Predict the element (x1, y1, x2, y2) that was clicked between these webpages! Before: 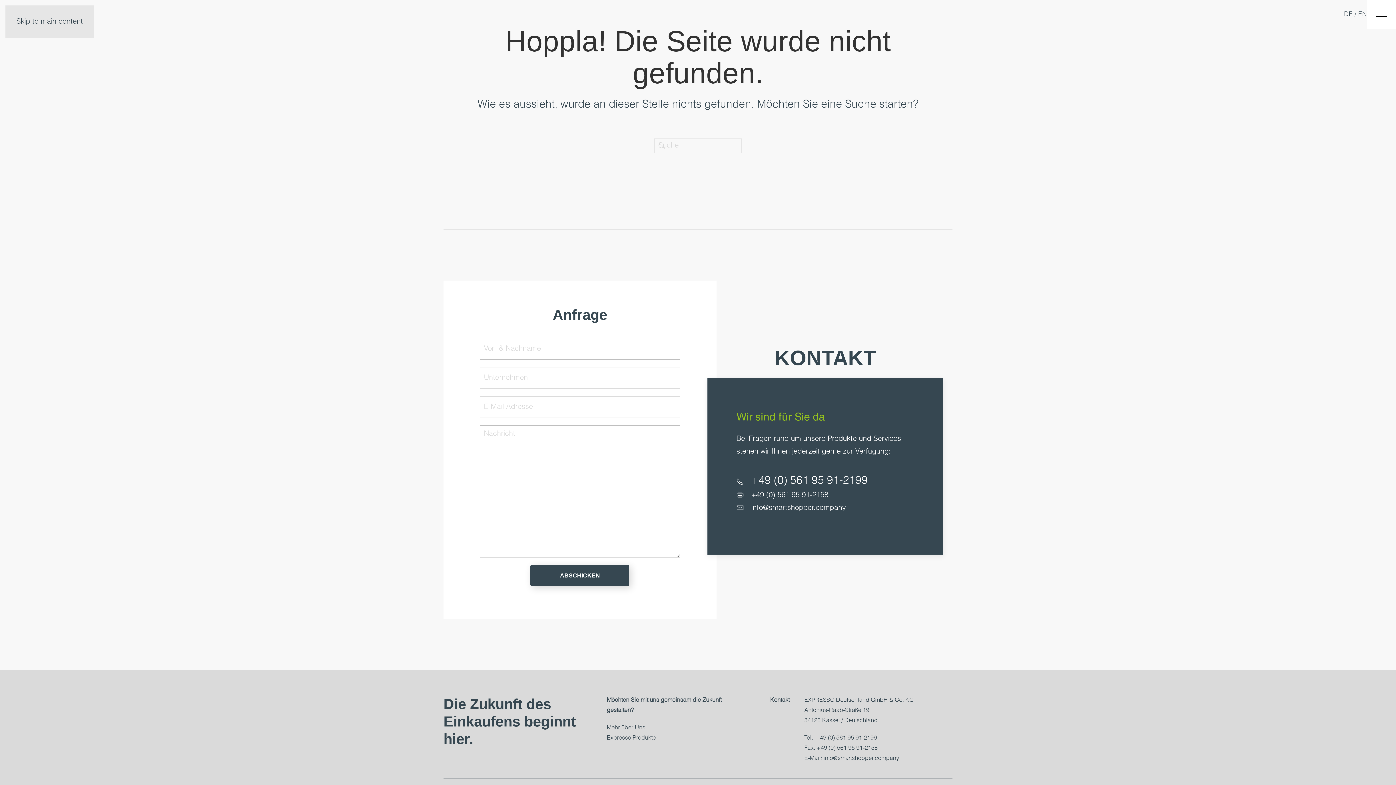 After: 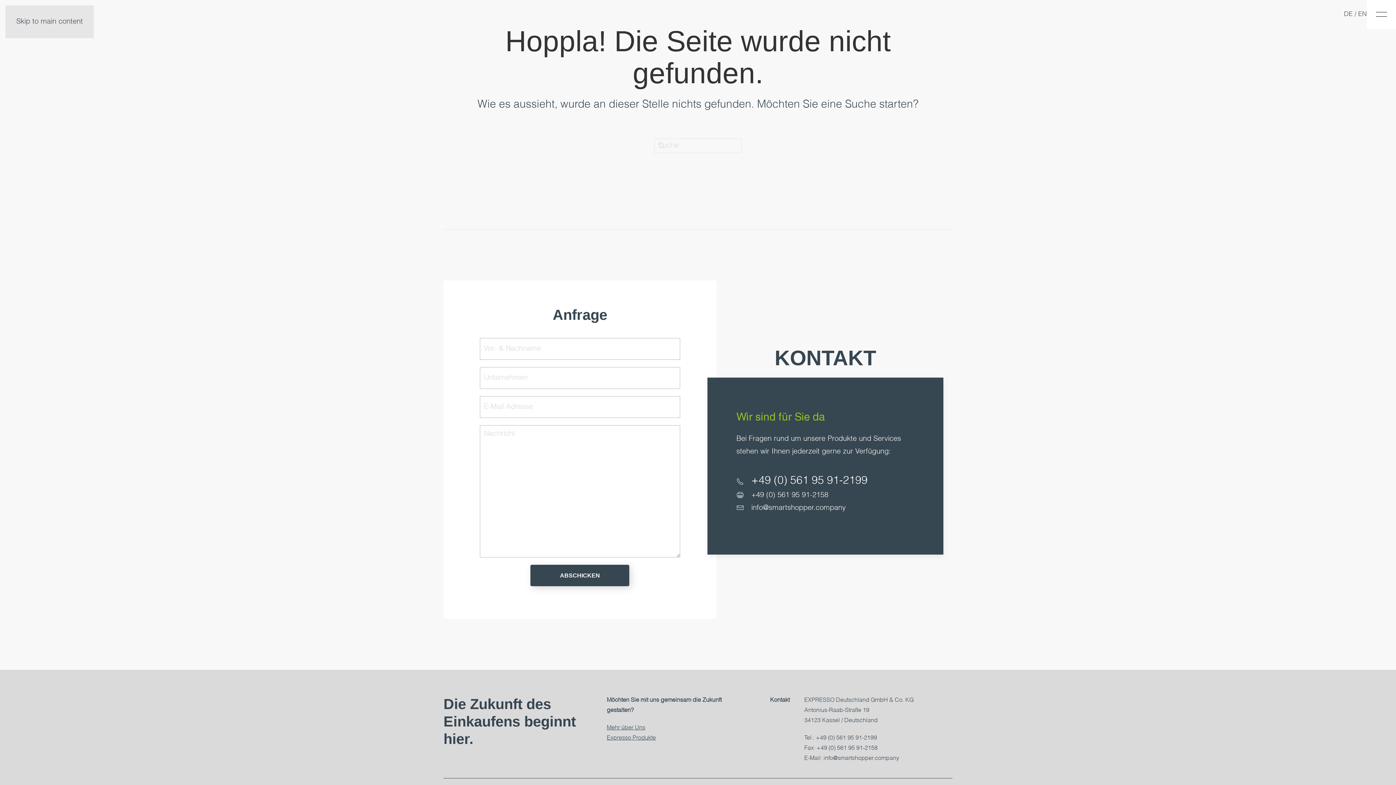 Action: label: info@smartshopper.company bbox: (751, 504, 846, 511)